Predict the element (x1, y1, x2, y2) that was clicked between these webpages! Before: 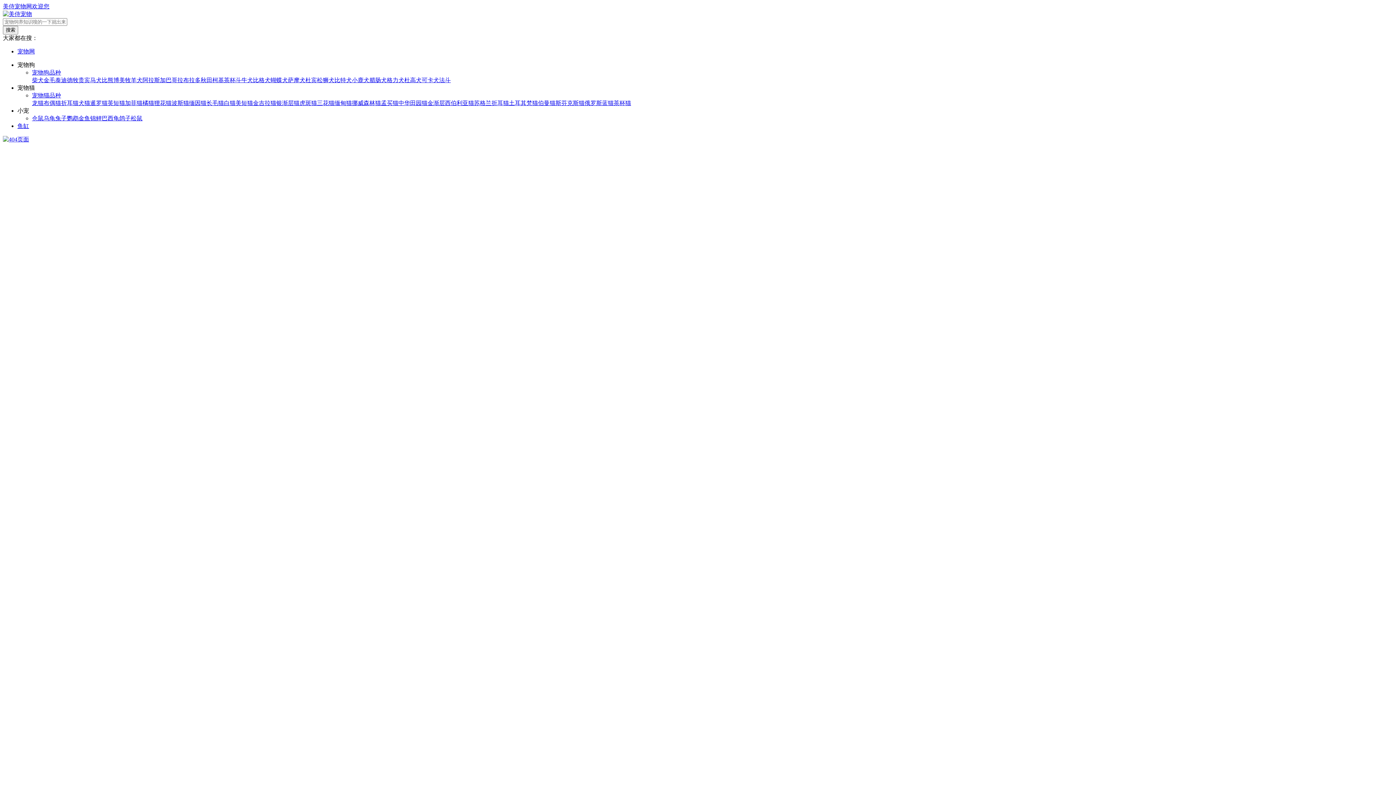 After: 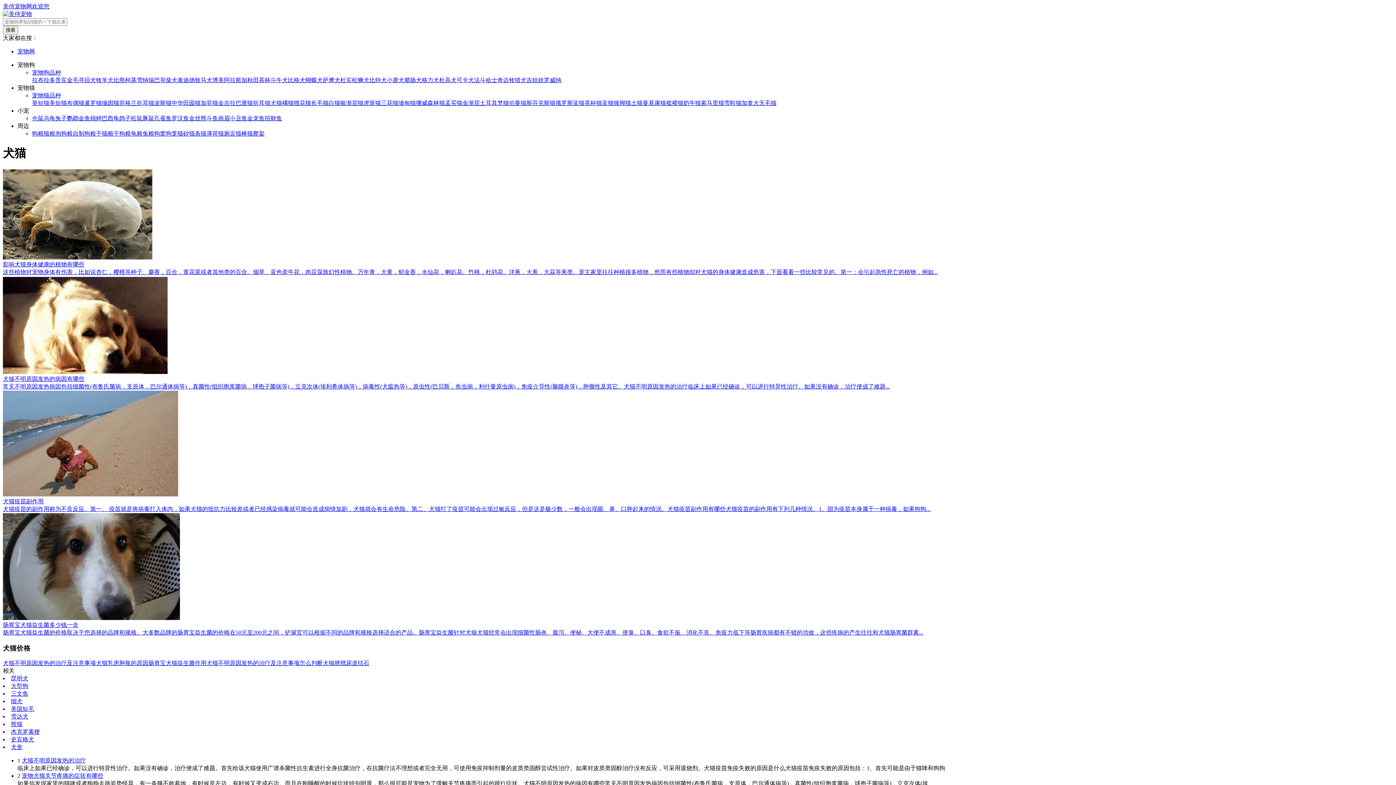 Action: bbox: (78, 100, 90, 106) label: 犬猫